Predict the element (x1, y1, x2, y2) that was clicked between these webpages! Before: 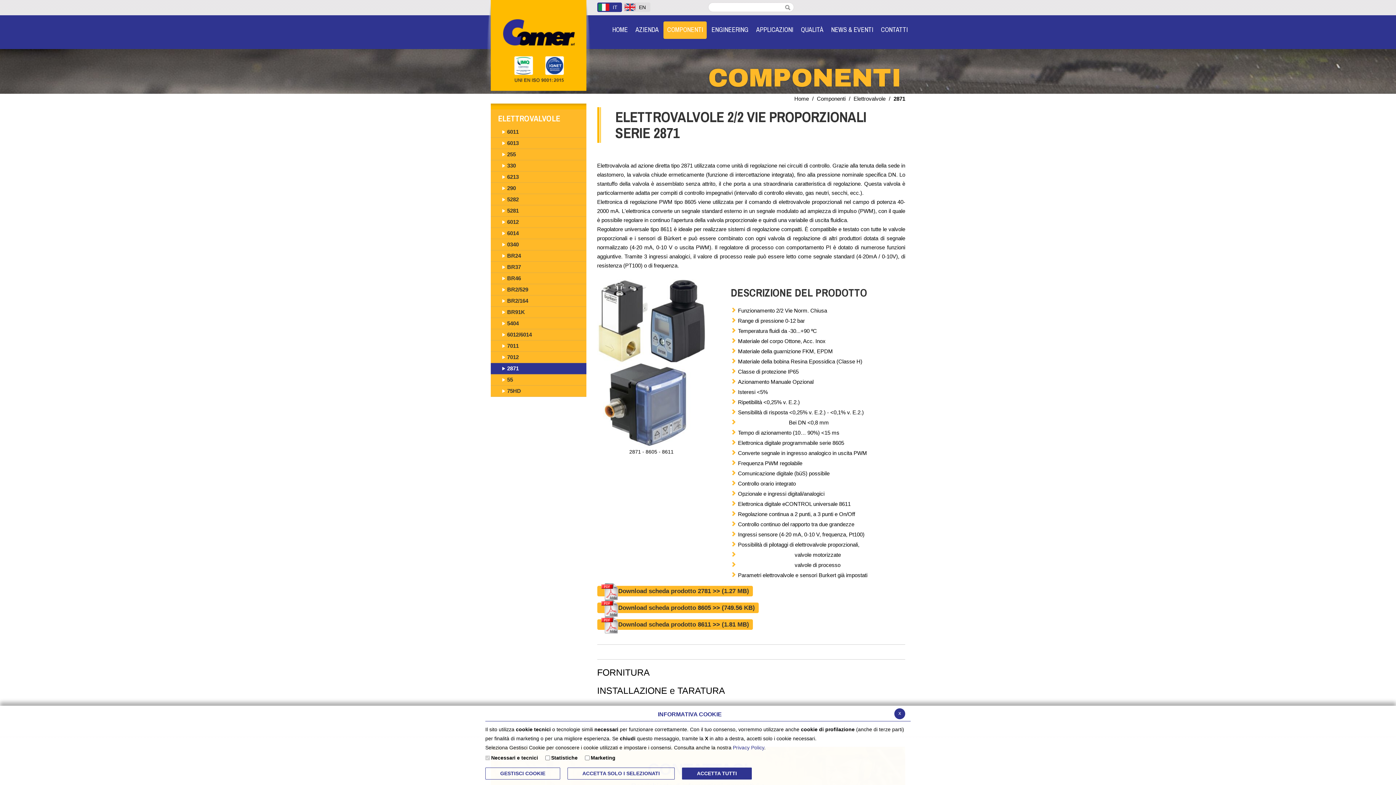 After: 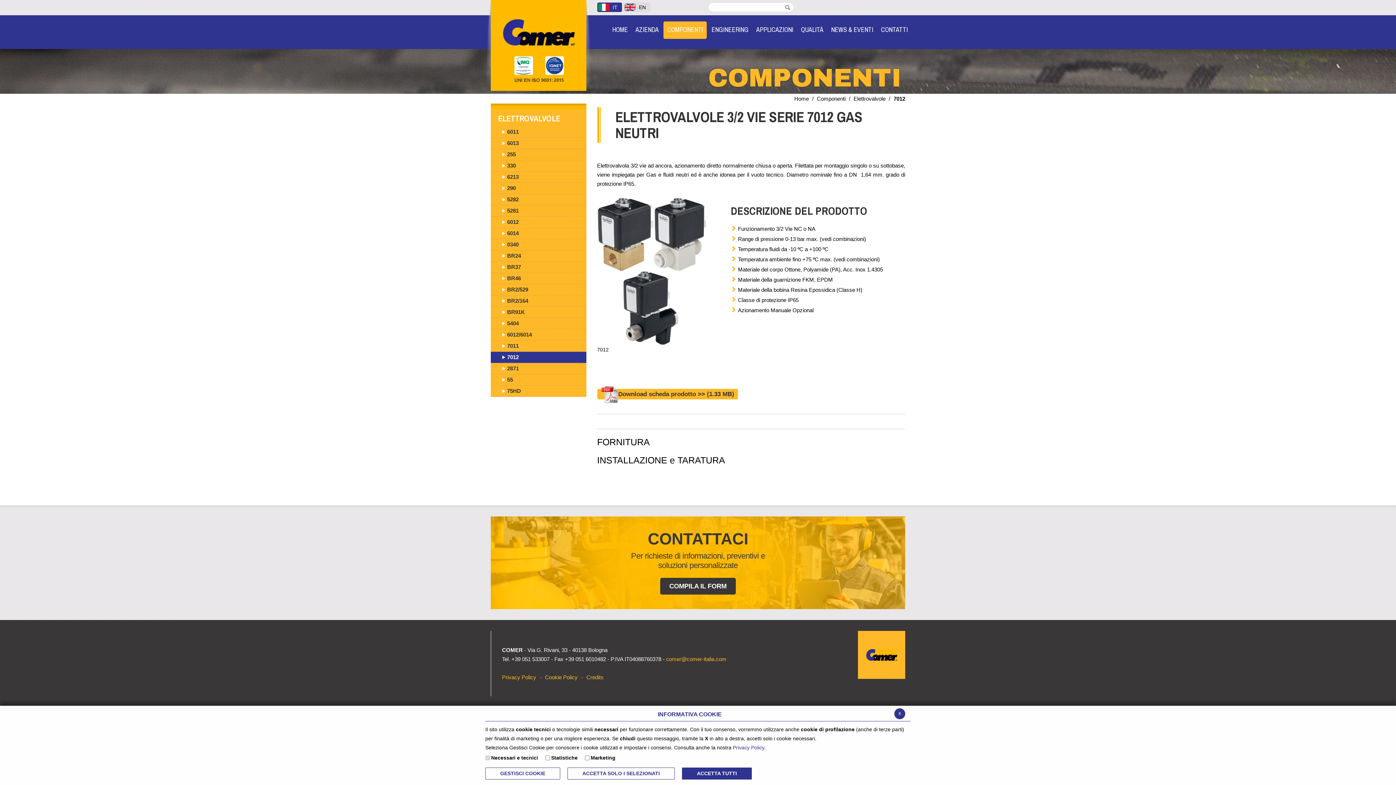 Action: bbox: (490, 352, 586, 363) label: 7012